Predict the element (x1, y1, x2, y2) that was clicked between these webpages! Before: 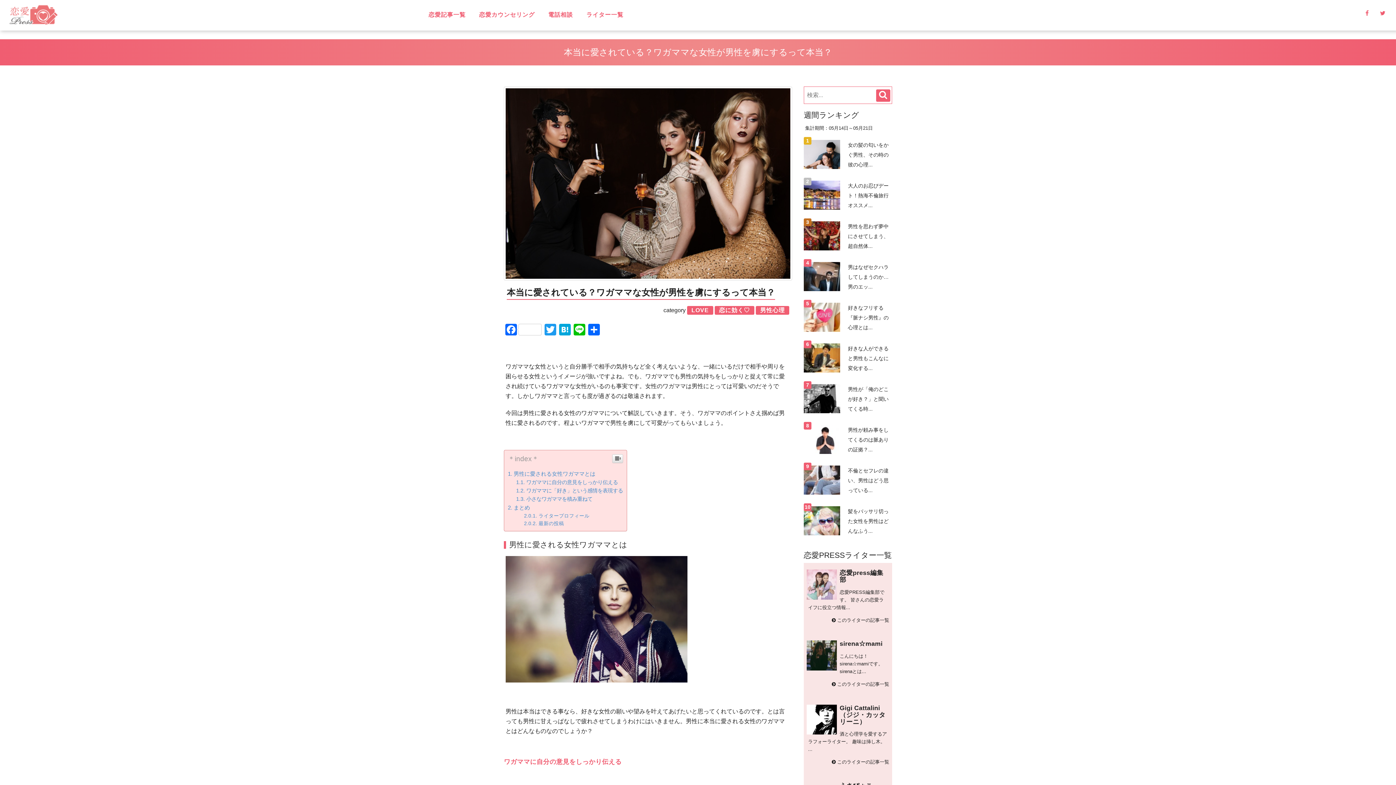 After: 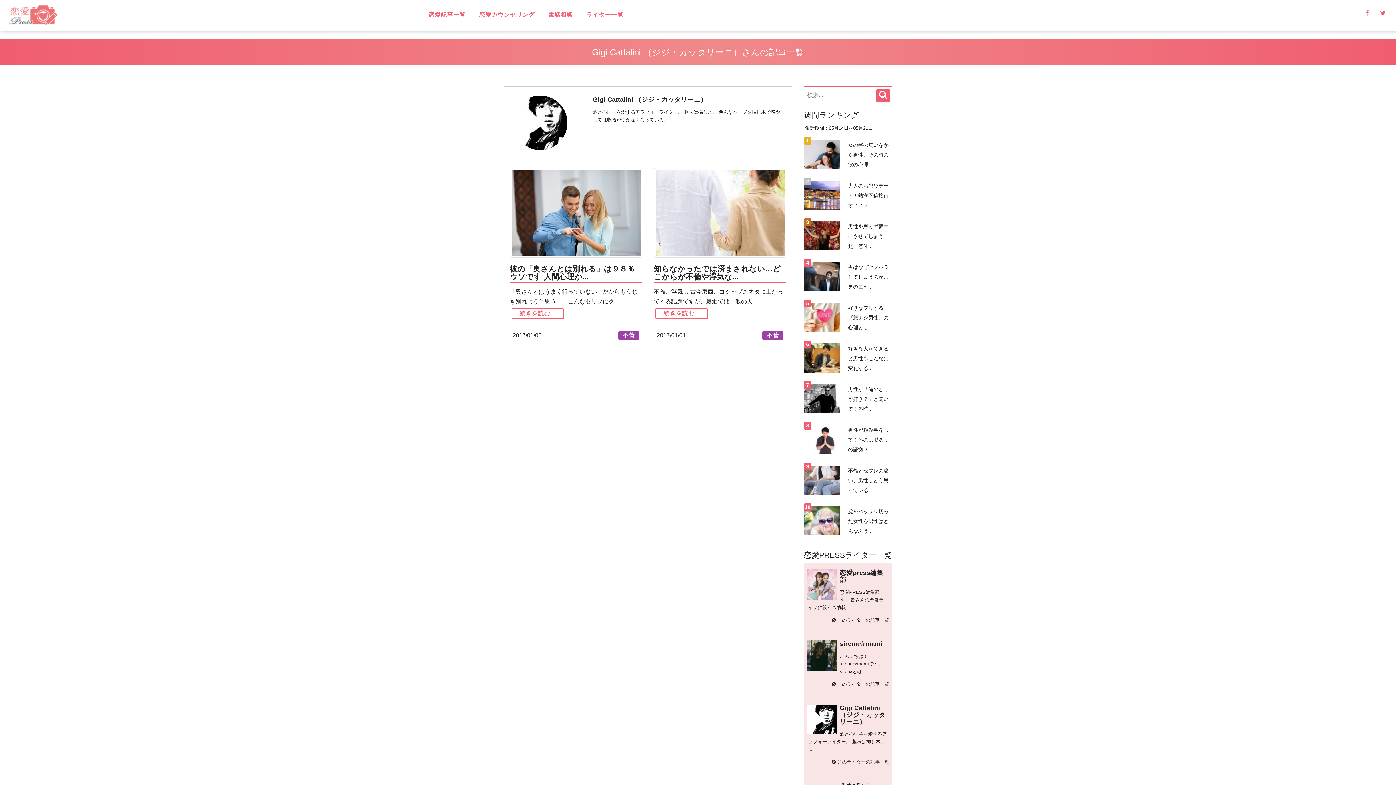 Action: bbox: (839, 704, 885, 725) label: Gigi Cattalini （ジジ・カッタリーニ）